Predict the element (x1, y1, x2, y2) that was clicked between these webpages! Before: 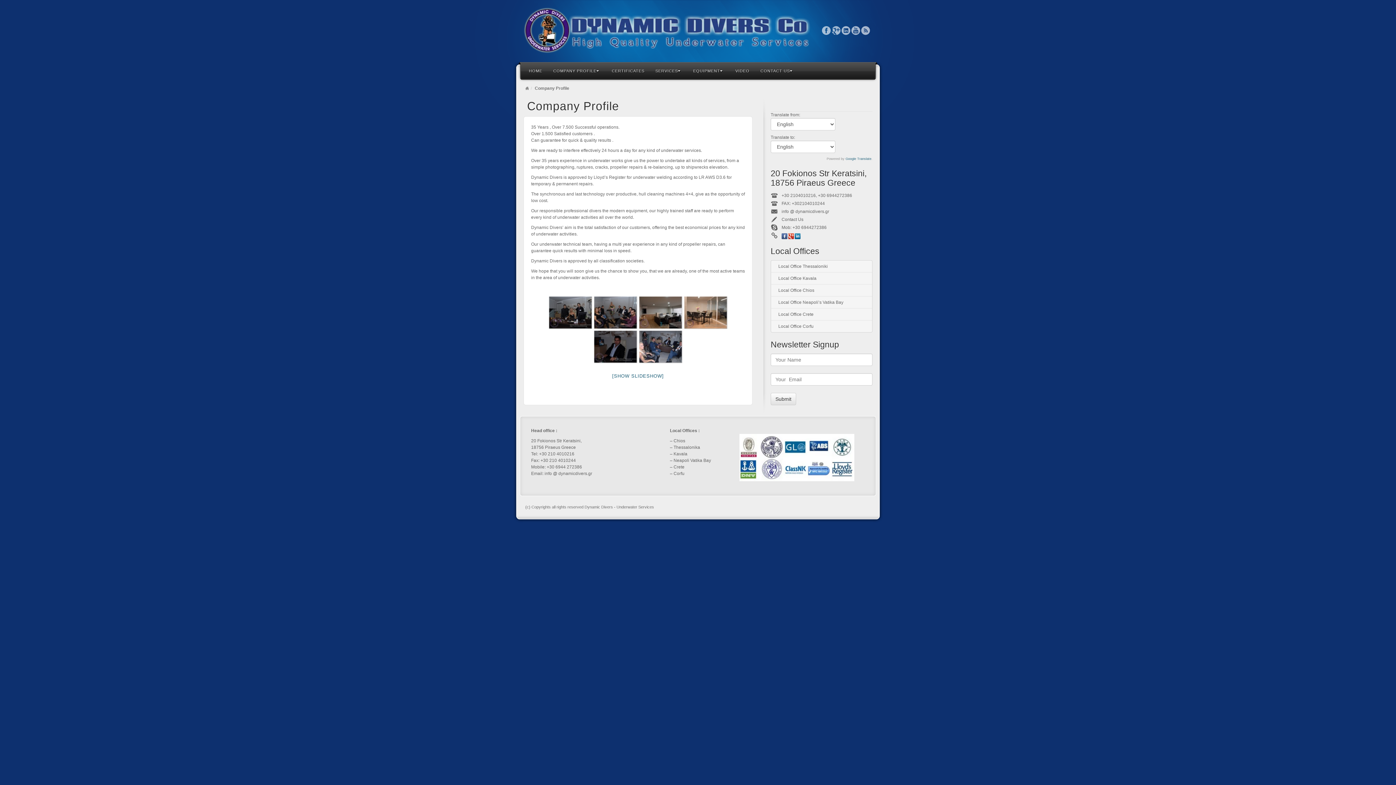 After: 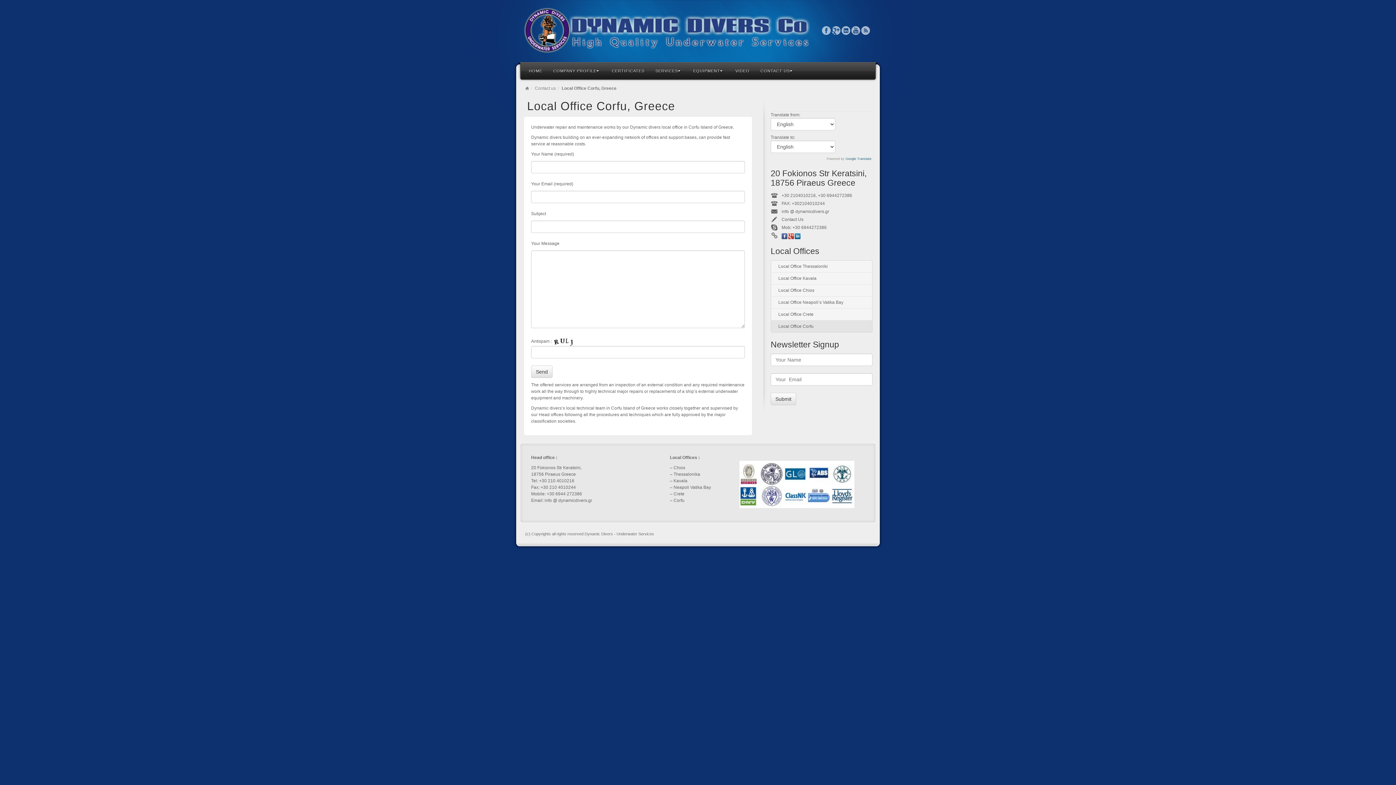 Action: bbox: (771, 320, 872, 332) label: Local Office Corfu